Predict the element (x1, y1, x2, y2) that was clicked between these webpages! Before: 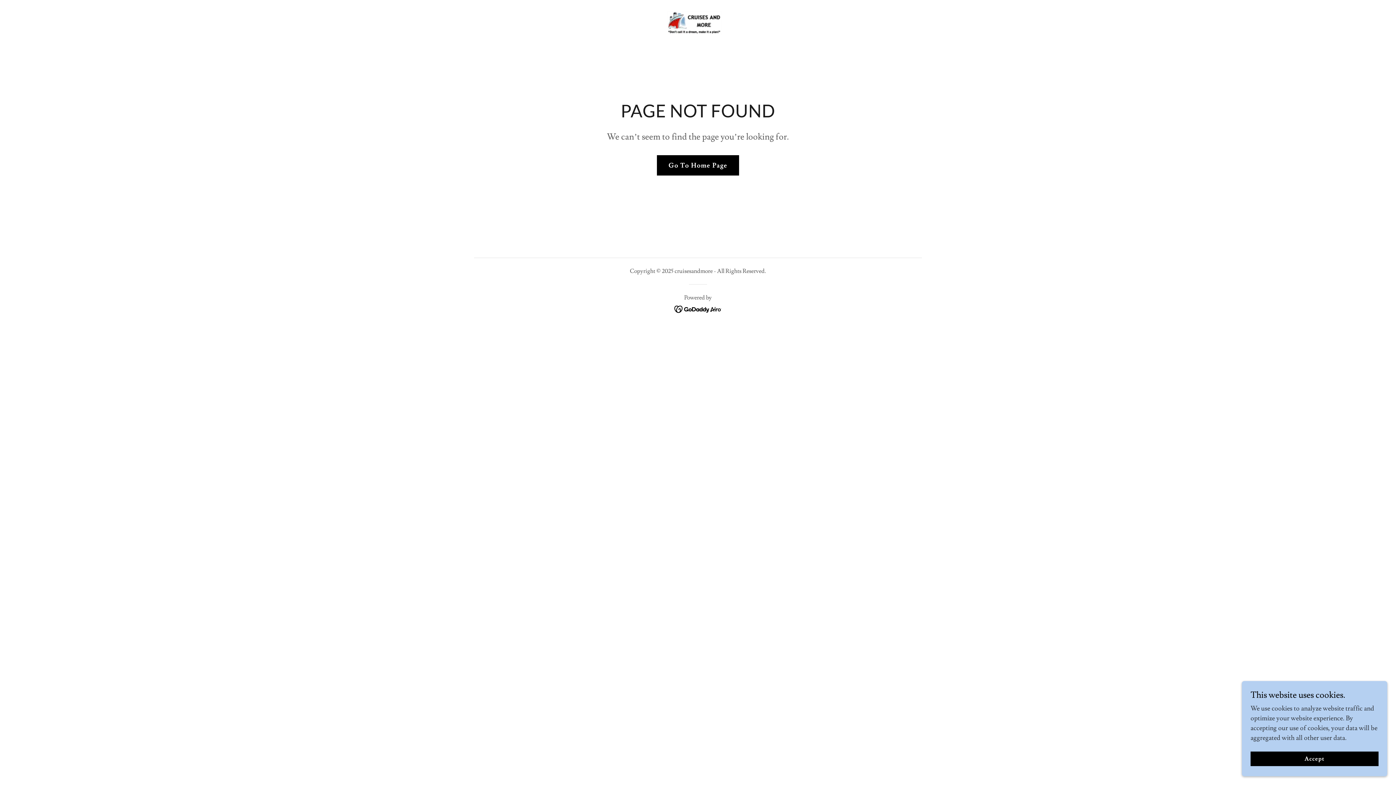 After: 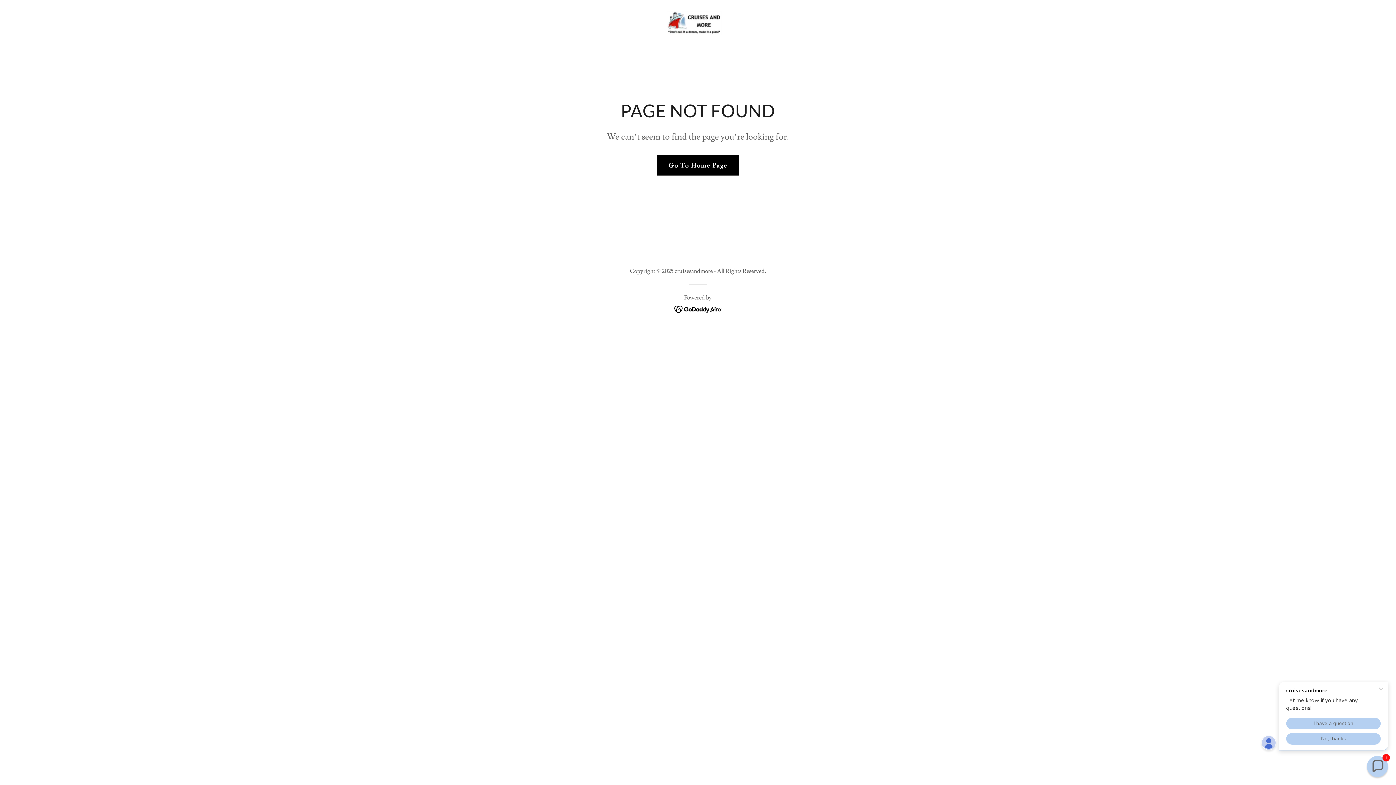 Action: bbox: (1250, 752, 1378, 766) label: Accept